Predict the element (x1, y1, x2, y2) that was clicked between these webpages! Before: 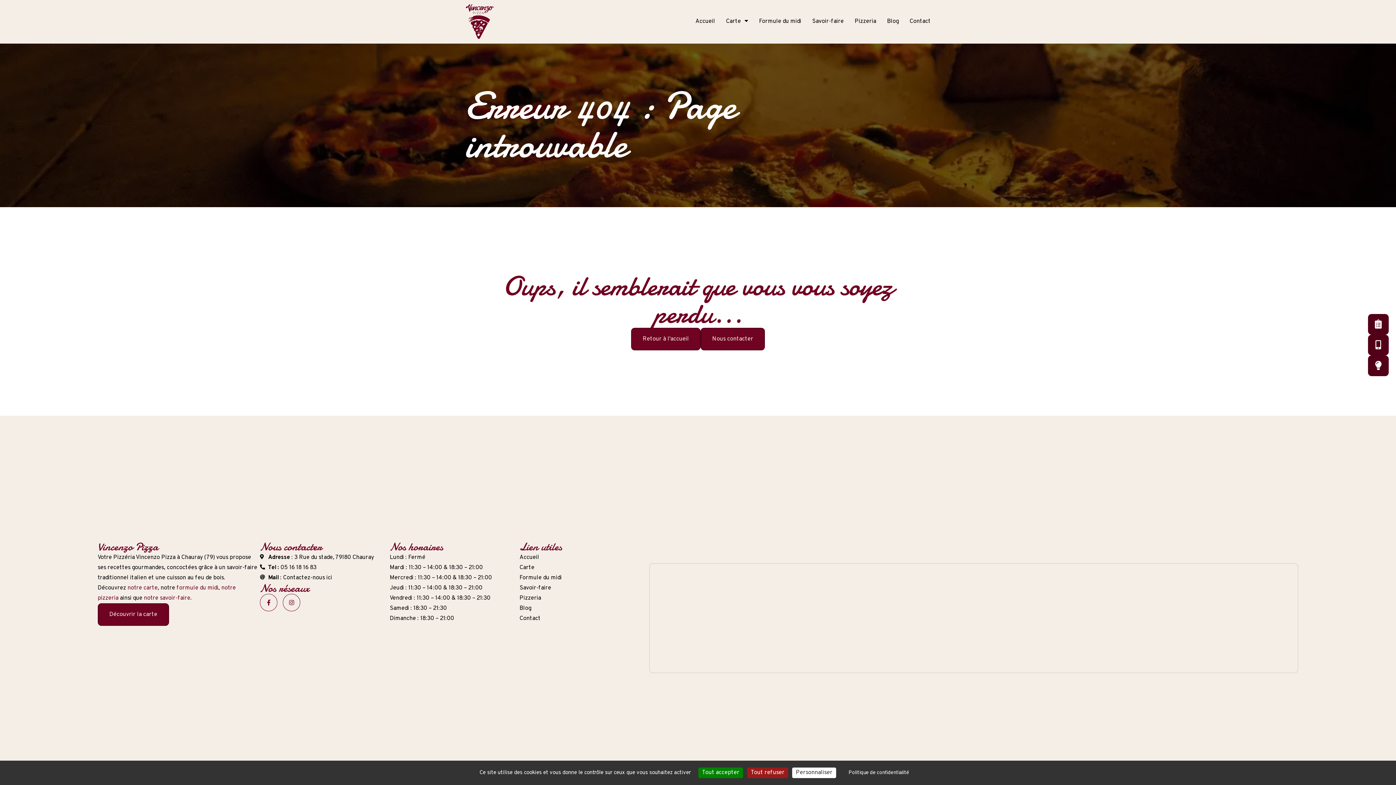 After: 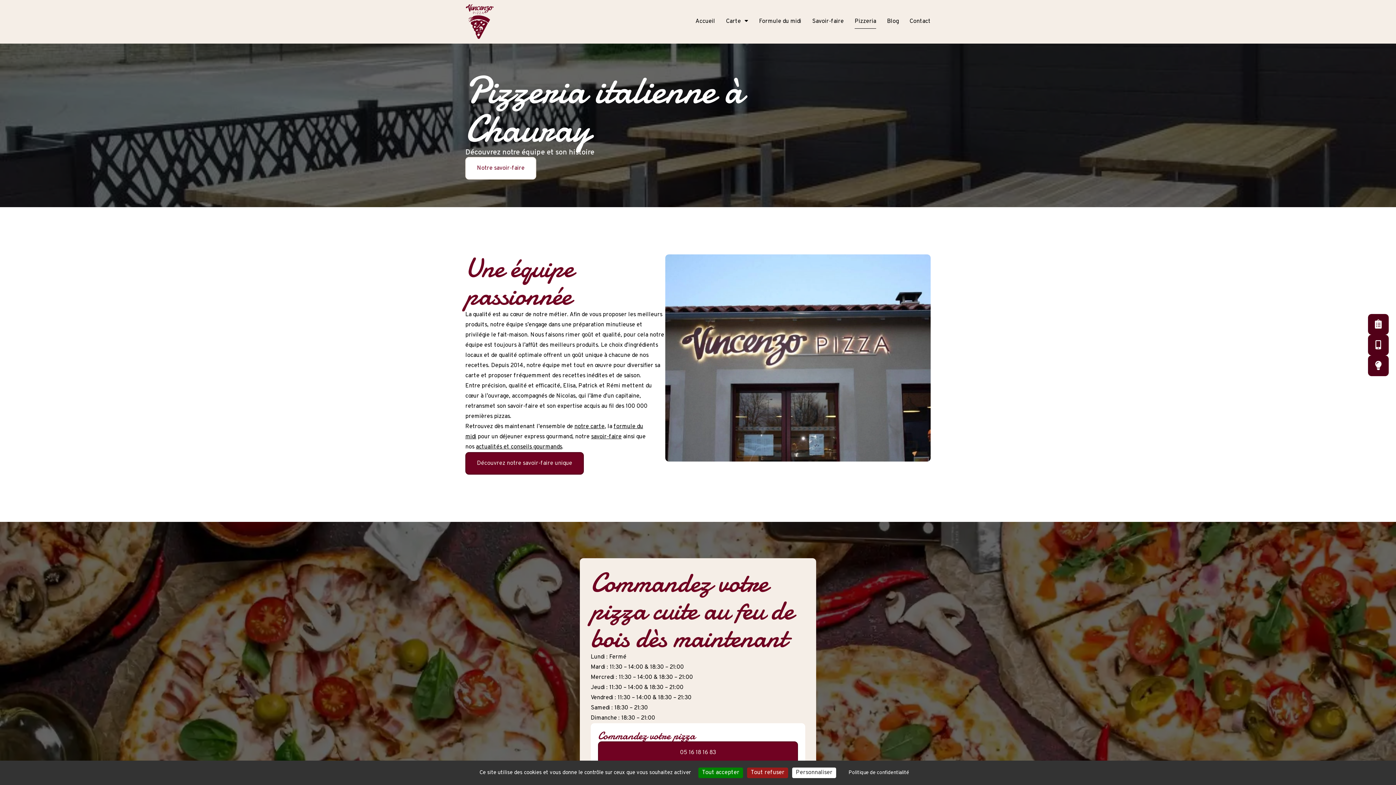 Action: bbox: (519, 593, 649, 603) label: Pizzeria